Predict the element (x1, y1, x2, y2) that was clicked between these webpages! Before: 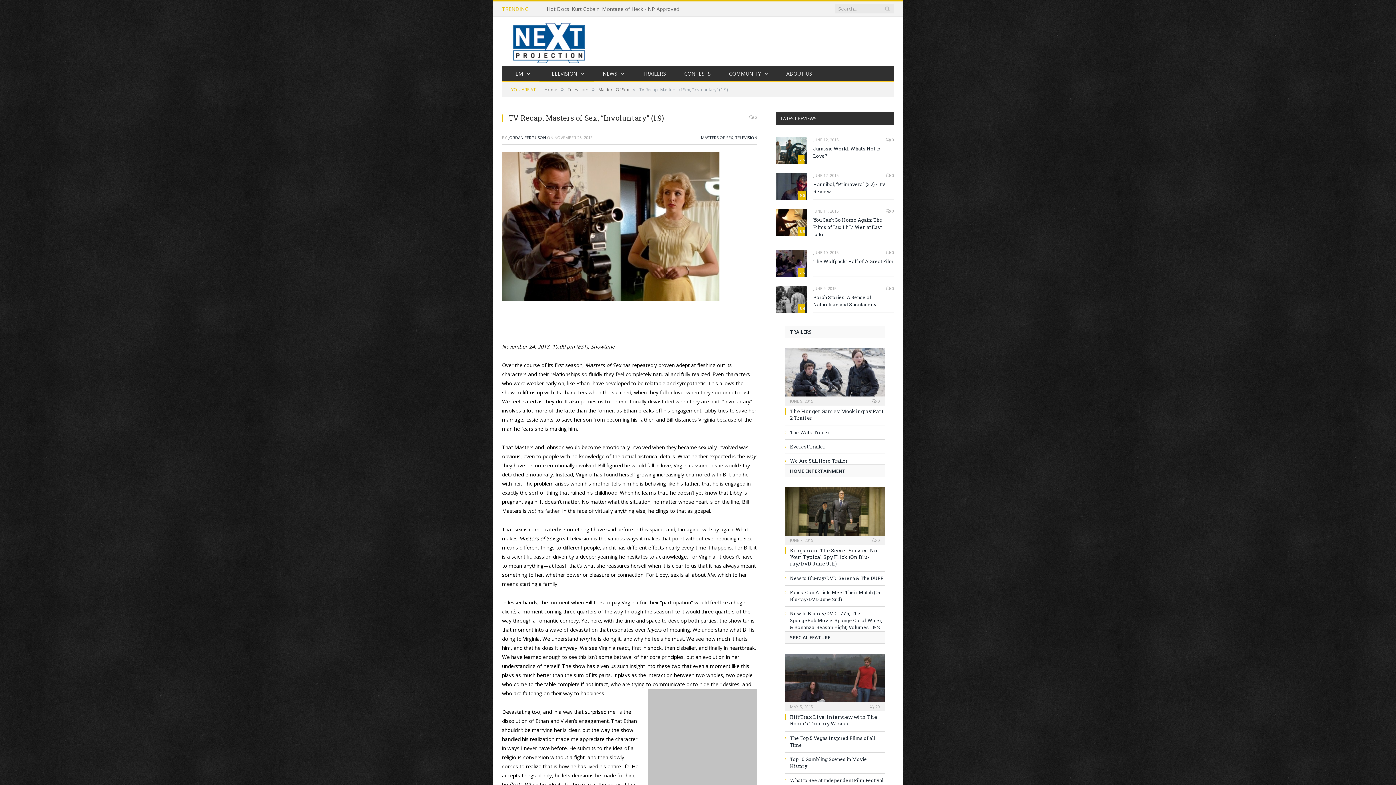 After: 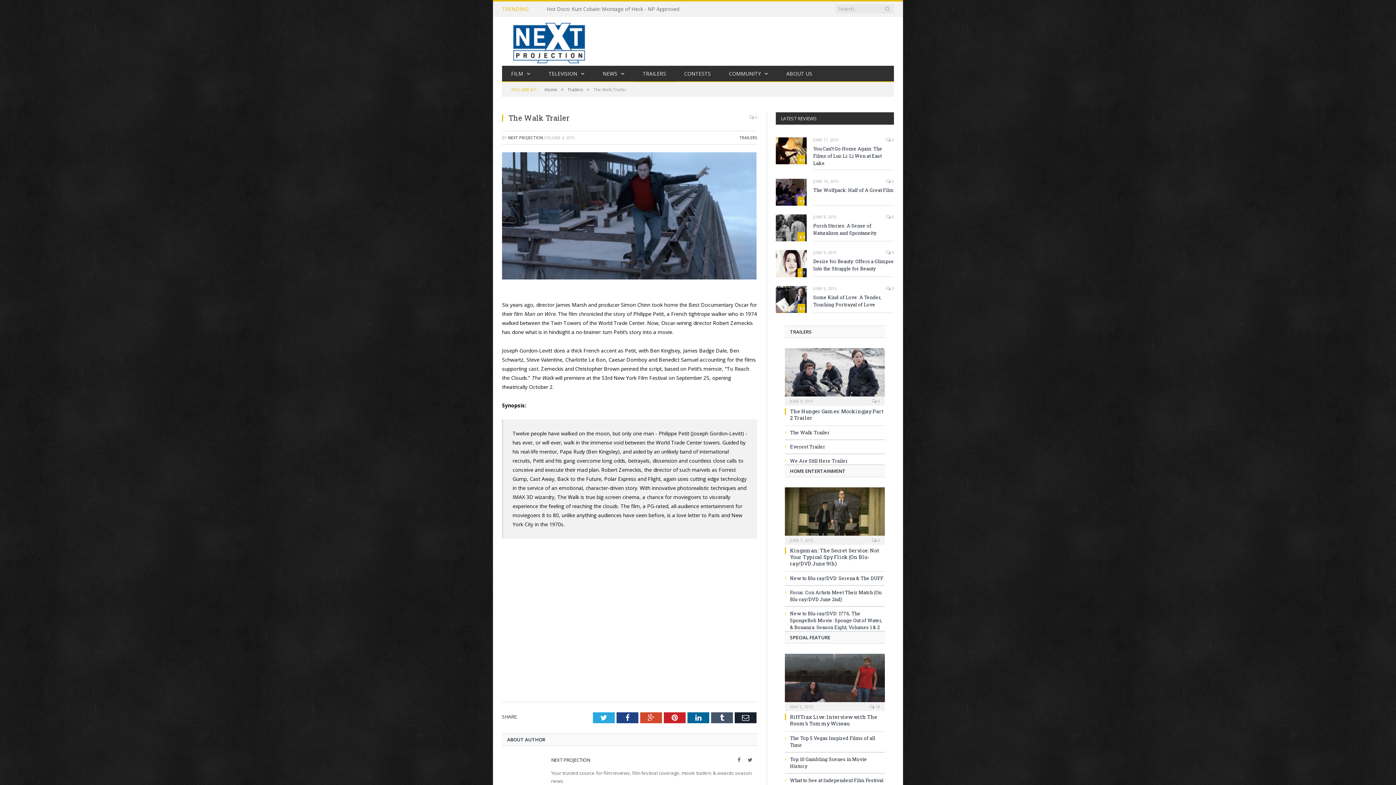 Action: bbox: (790, 429, 885, 436) label: The Walk Trailer